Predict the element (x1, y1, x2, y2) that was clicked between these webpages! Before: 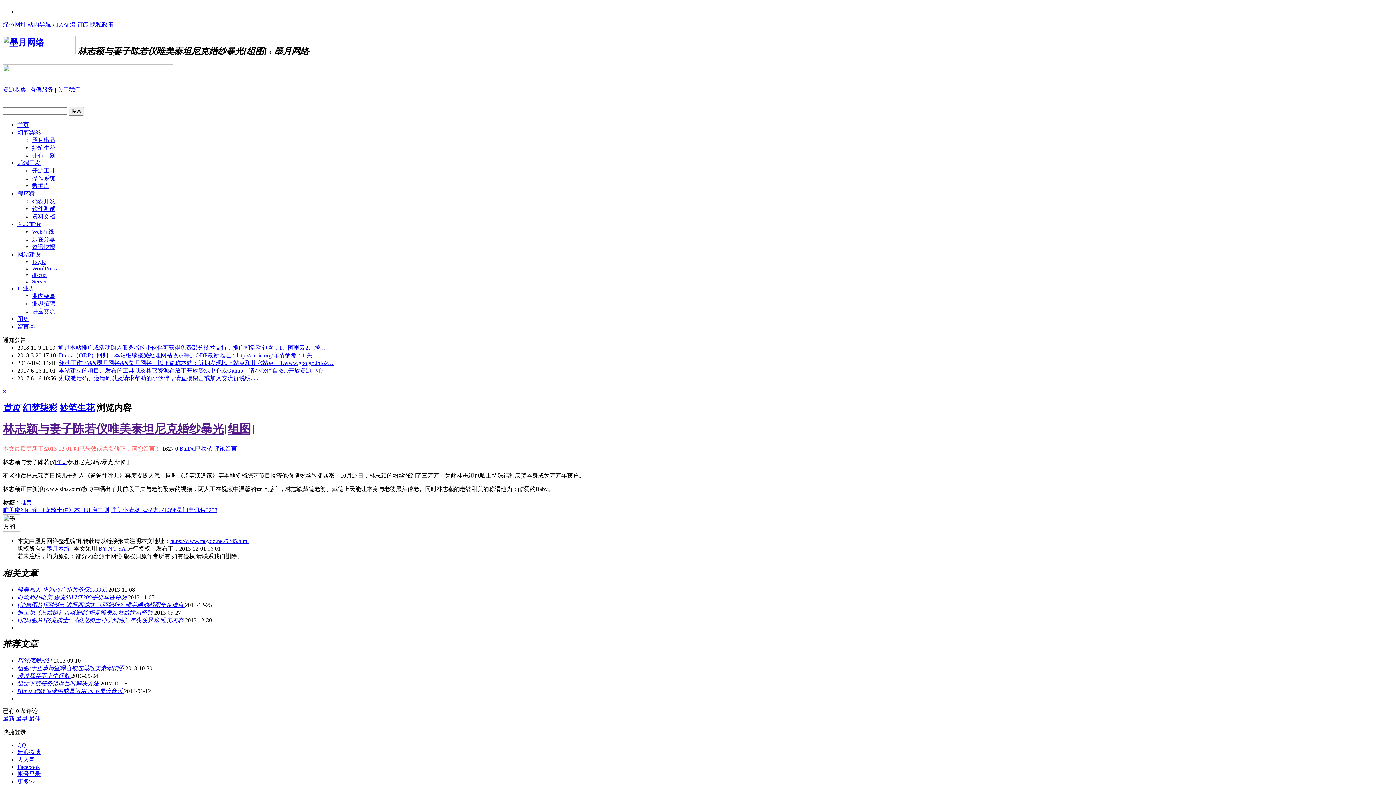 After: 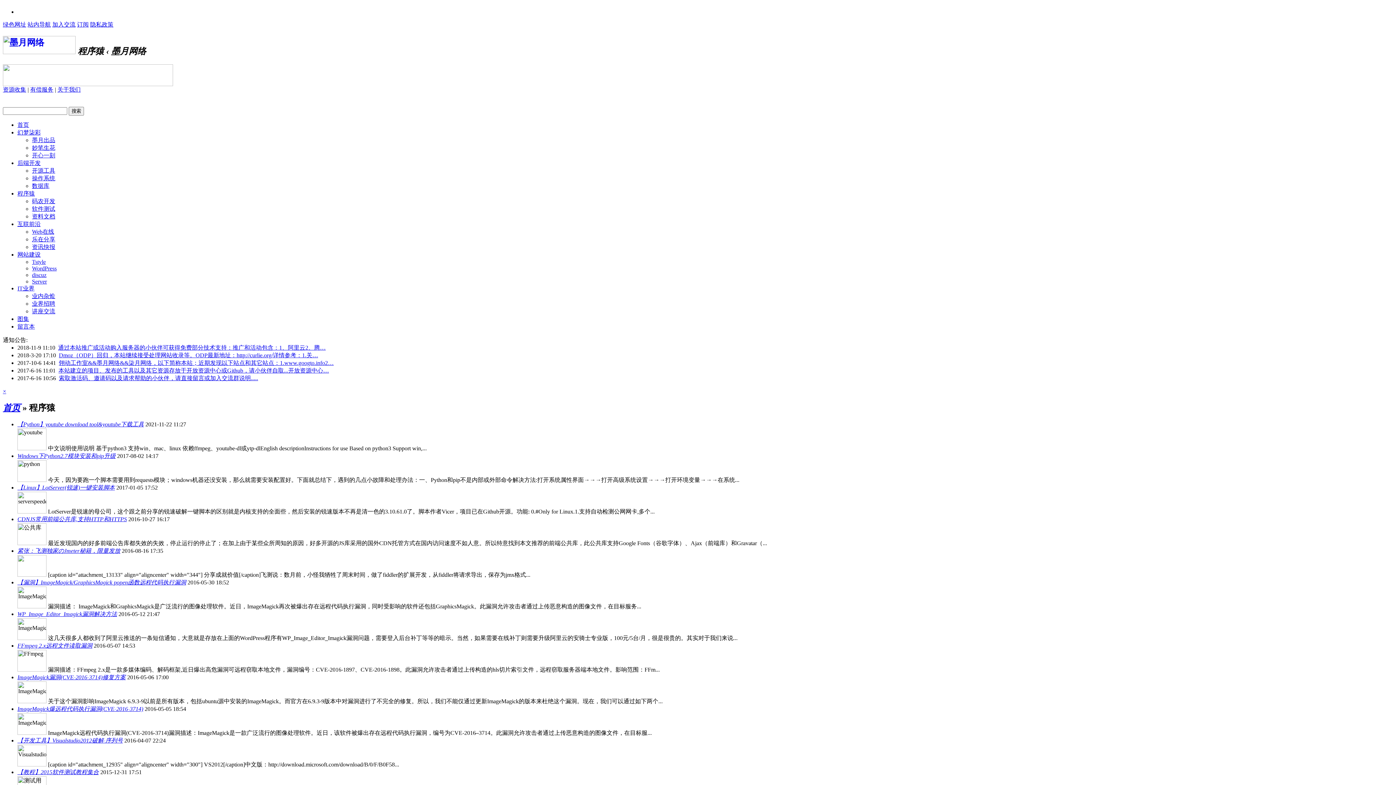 Action: bbox: (17, 190, 34, 196) label: 程序猿